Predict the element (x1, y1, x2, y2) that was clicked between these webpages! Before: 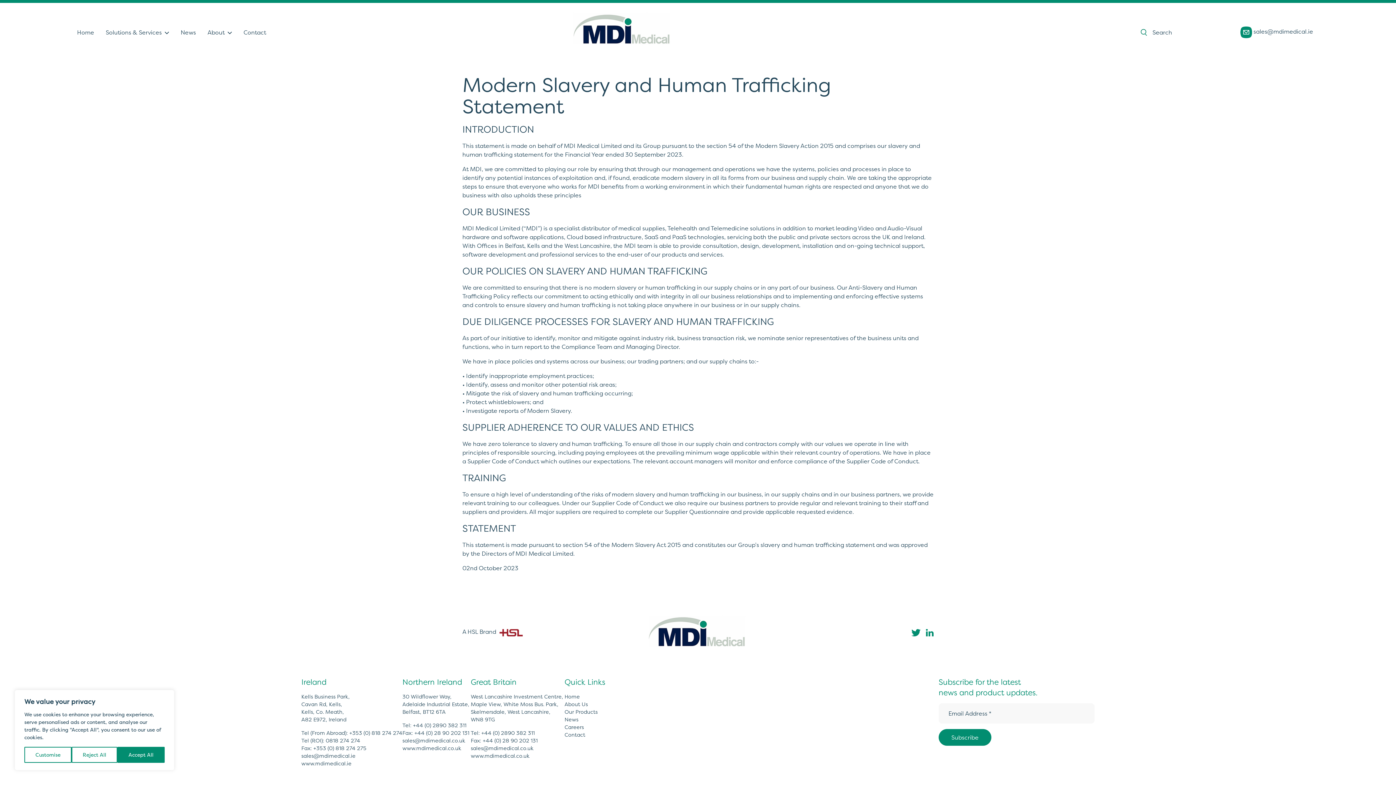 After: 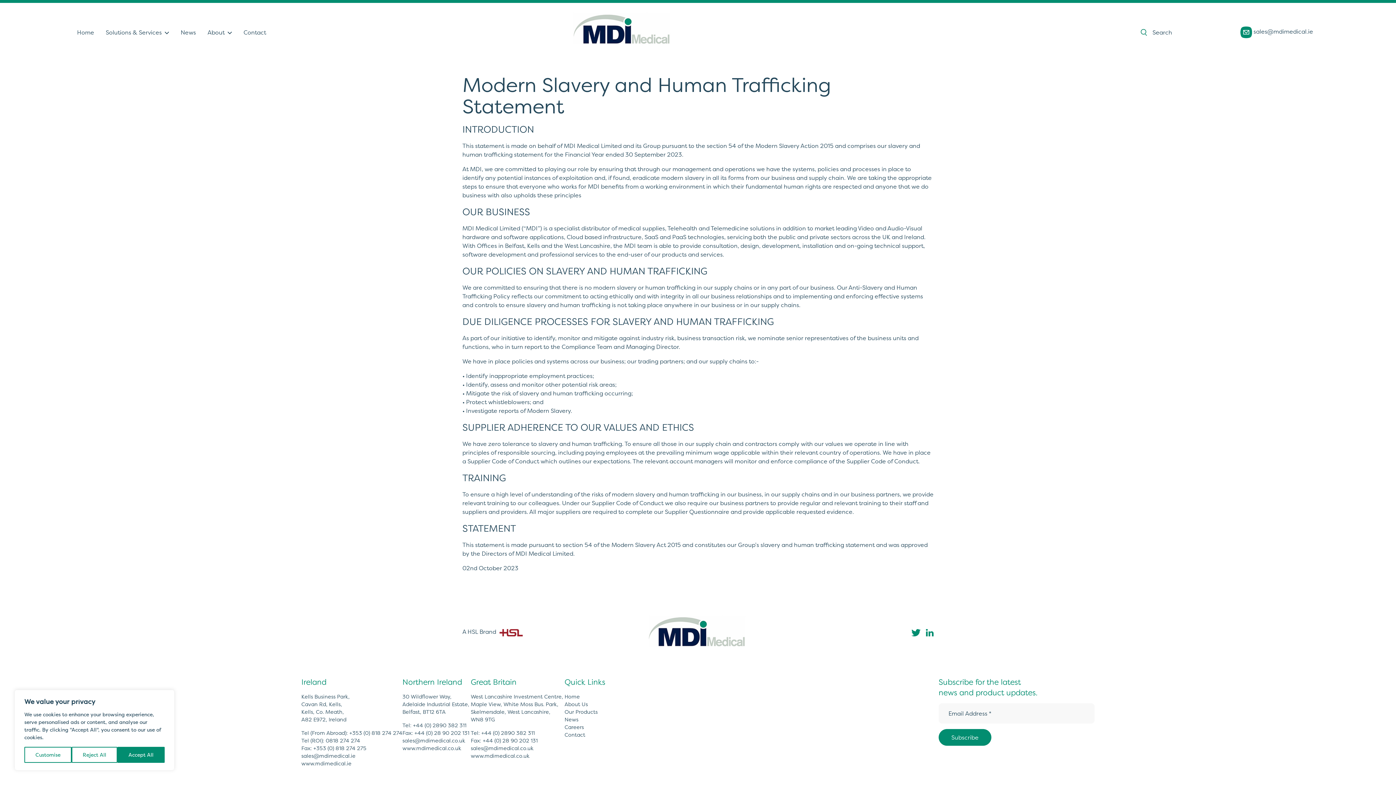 Action: label: West Lancashire Investment Centre,
Maple View, White Moss Bus. Park,
Skelmersdale, West Lancashire,
WN8 9TG bbox: (470, 693, 564, 729)